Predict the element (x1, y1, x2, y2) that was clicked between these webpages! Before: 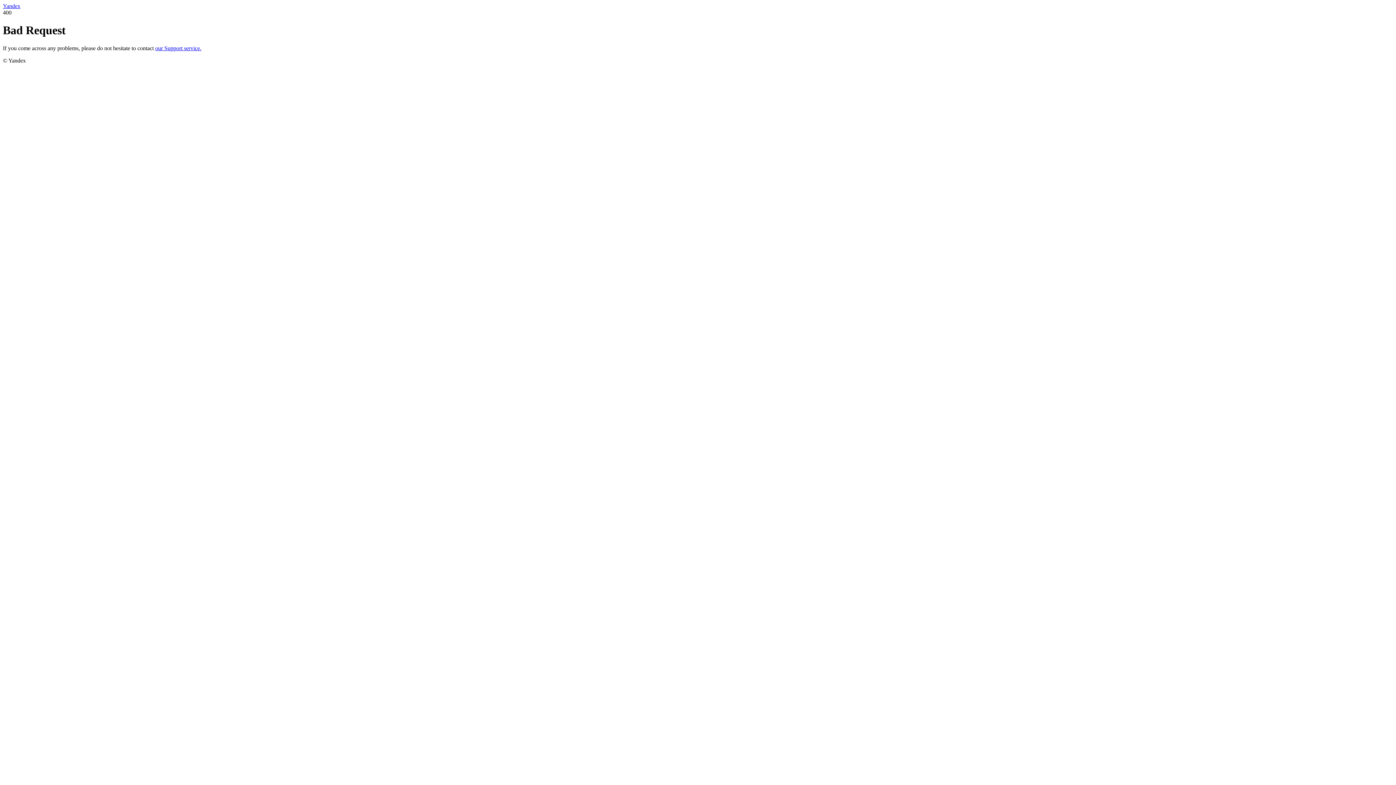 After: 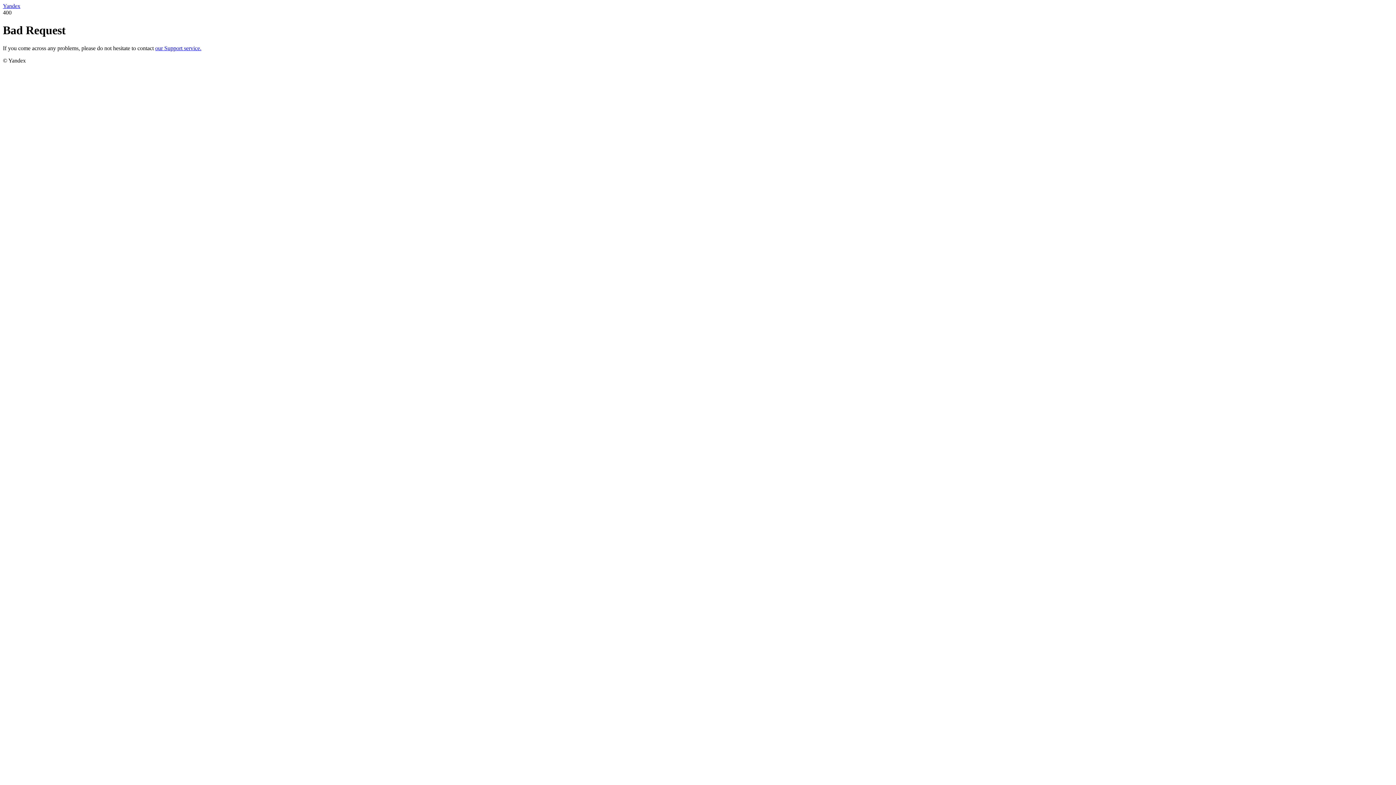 Action: label: our Support service. bbox: (155, 45, 201, 51)